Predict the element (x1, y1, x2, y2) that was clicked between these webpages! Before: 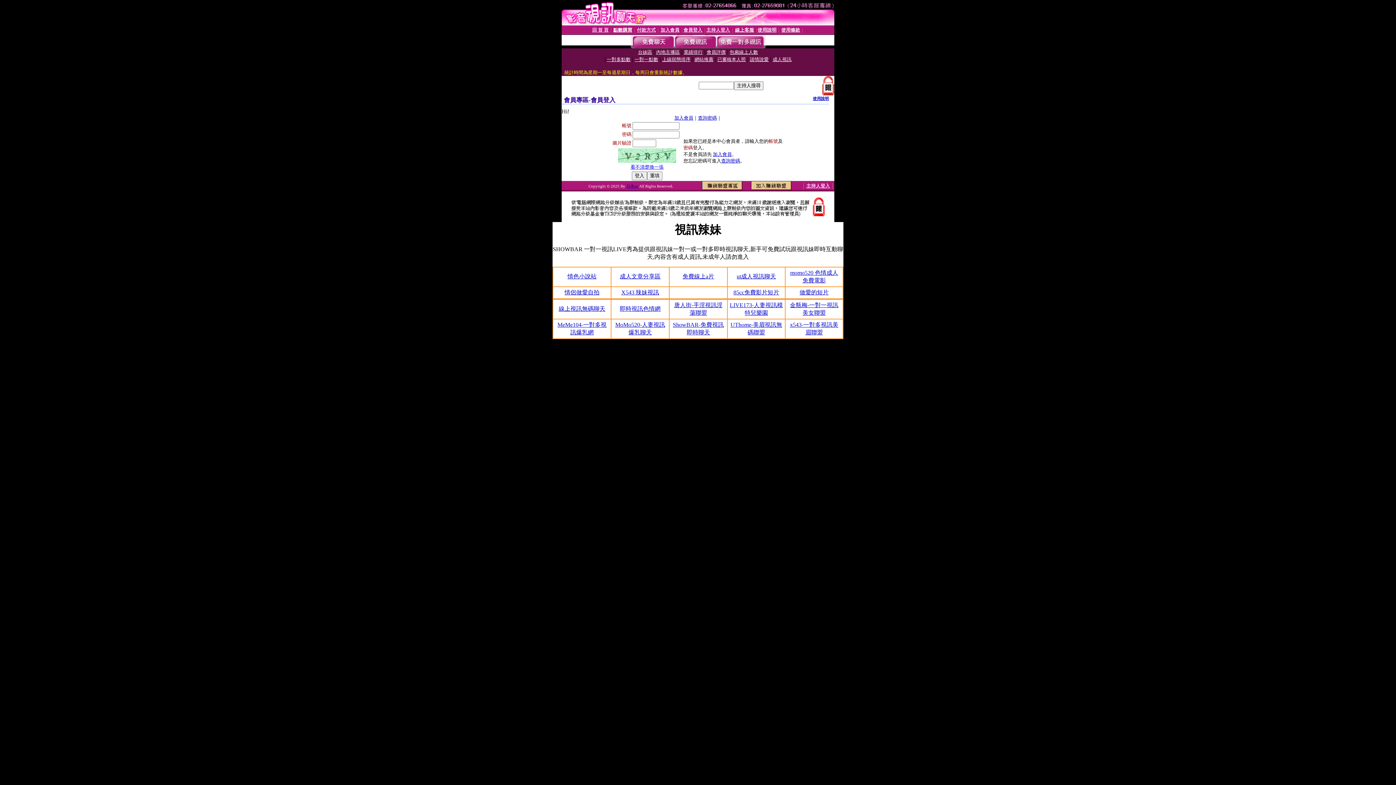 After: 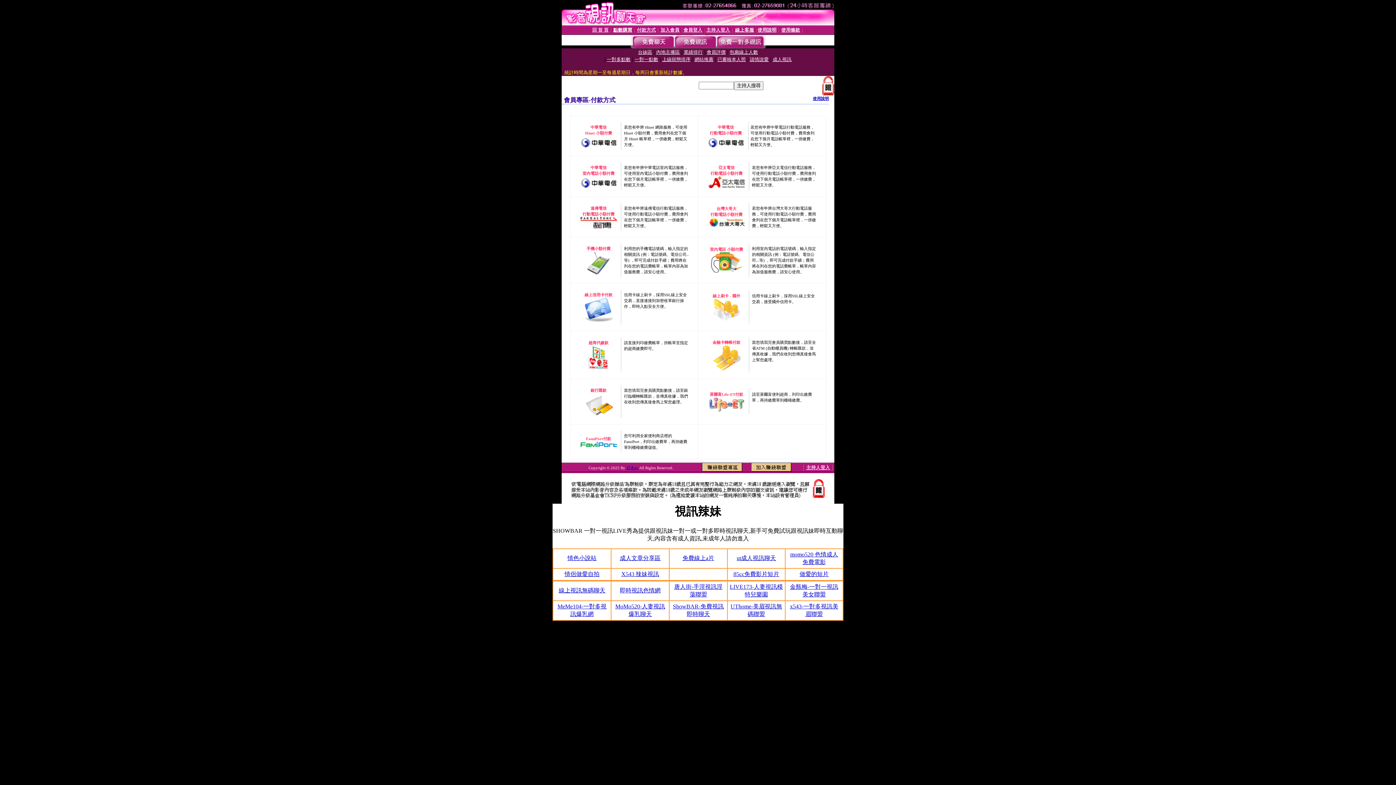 Action: label: 付款方式 bbox: (637, 27, 656, 32)